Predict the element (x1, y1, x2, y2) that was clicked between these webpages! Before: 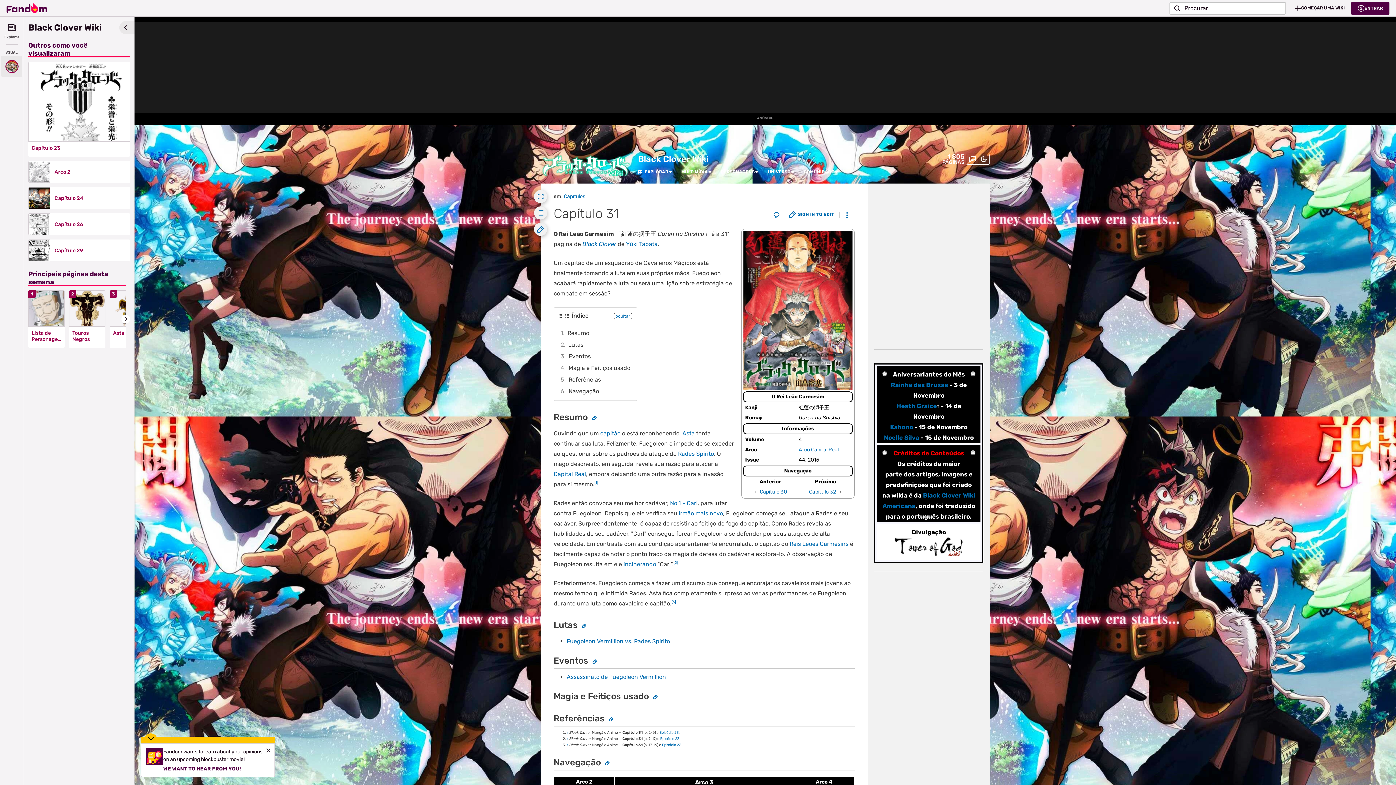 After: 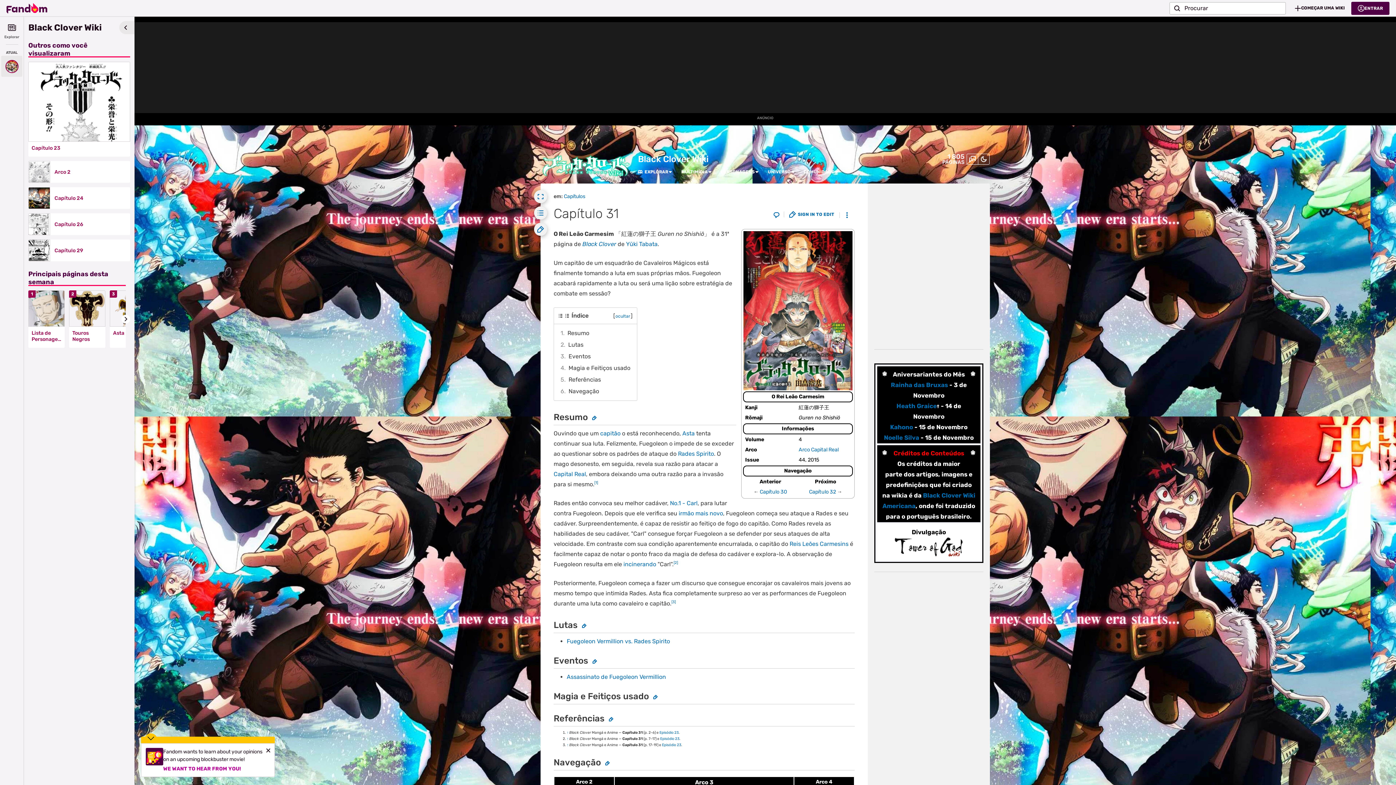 Action: label: WE WANT TO HEAR FROM YOU! bbox: (163, 763, 241, 772)